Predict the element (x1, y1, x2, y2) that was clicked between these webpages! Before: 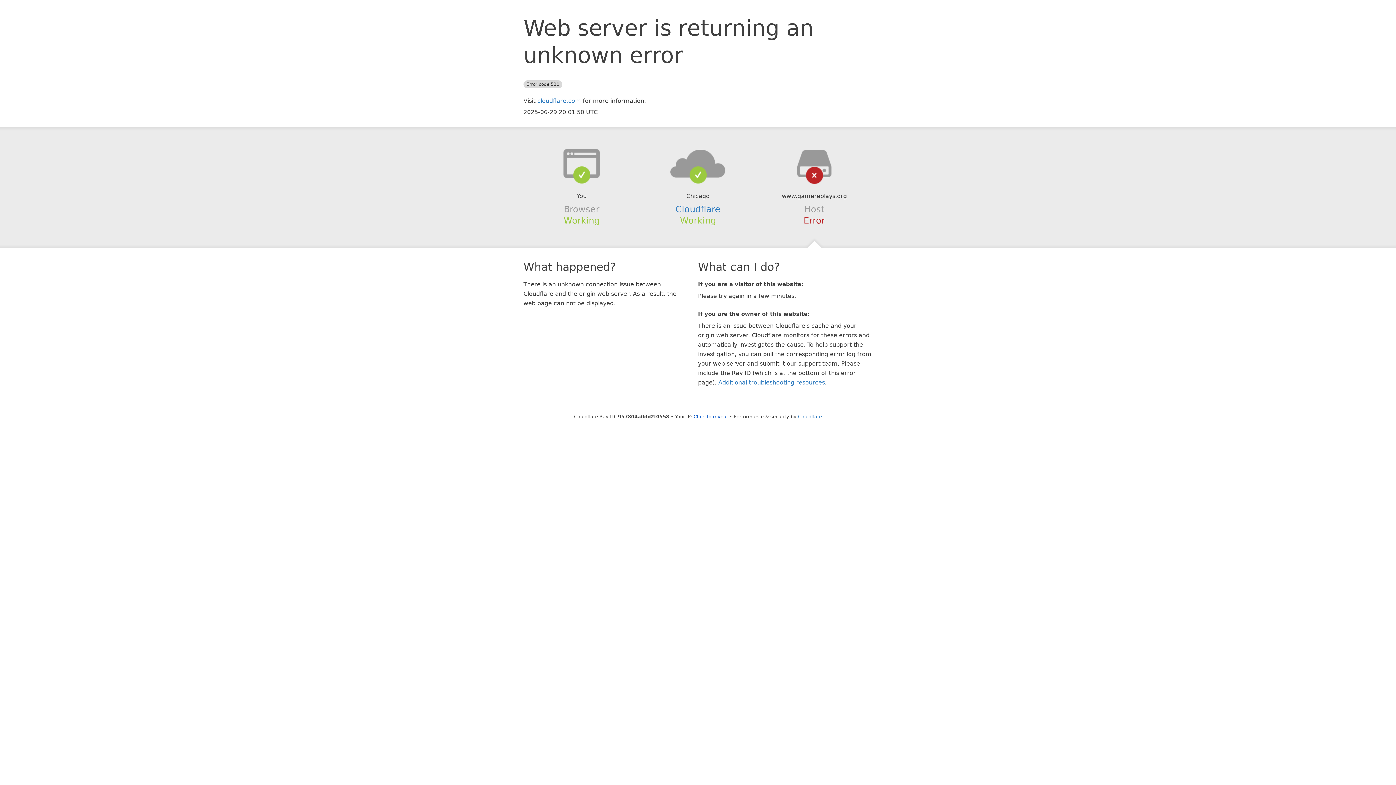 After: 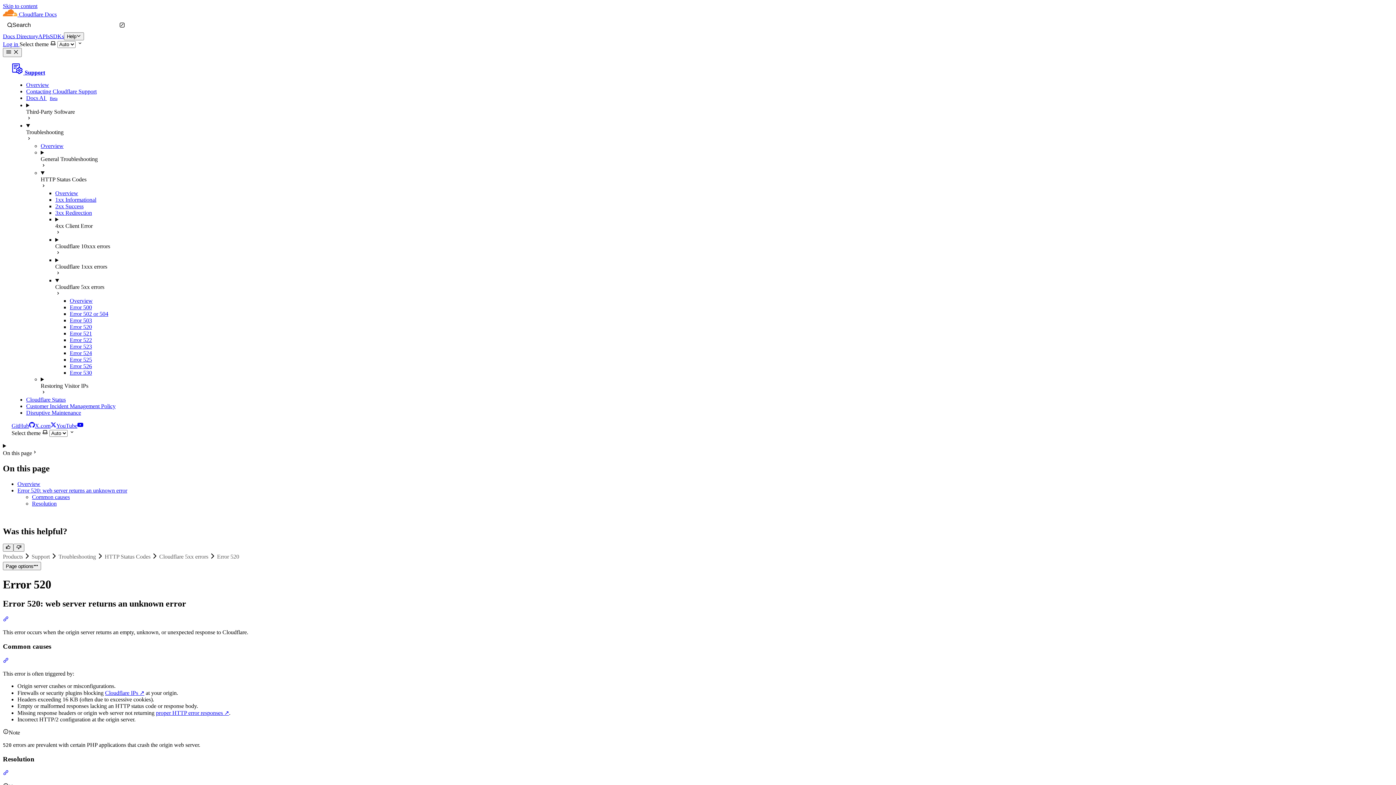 Action: bbox: (718, 379, 825, 386) label: Additional troubleshooting resources